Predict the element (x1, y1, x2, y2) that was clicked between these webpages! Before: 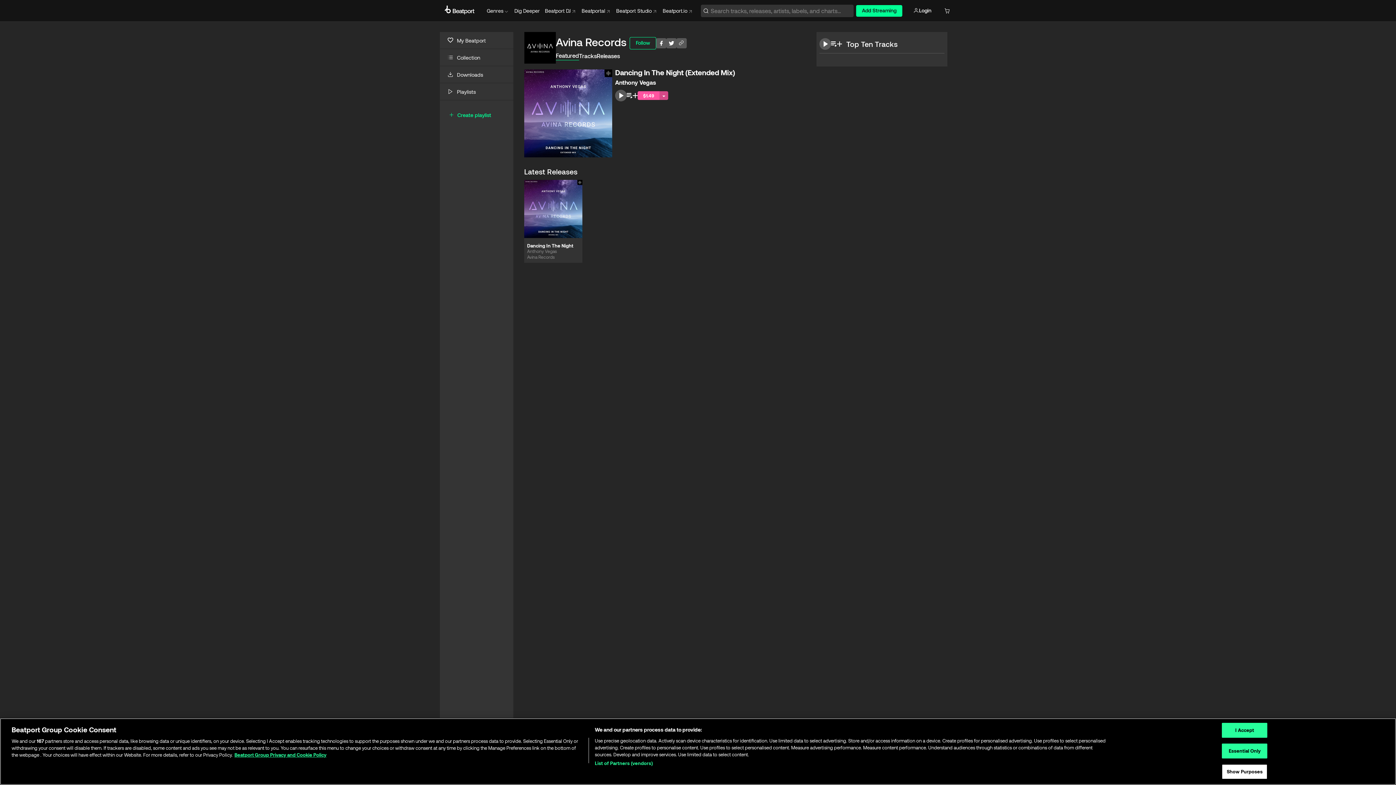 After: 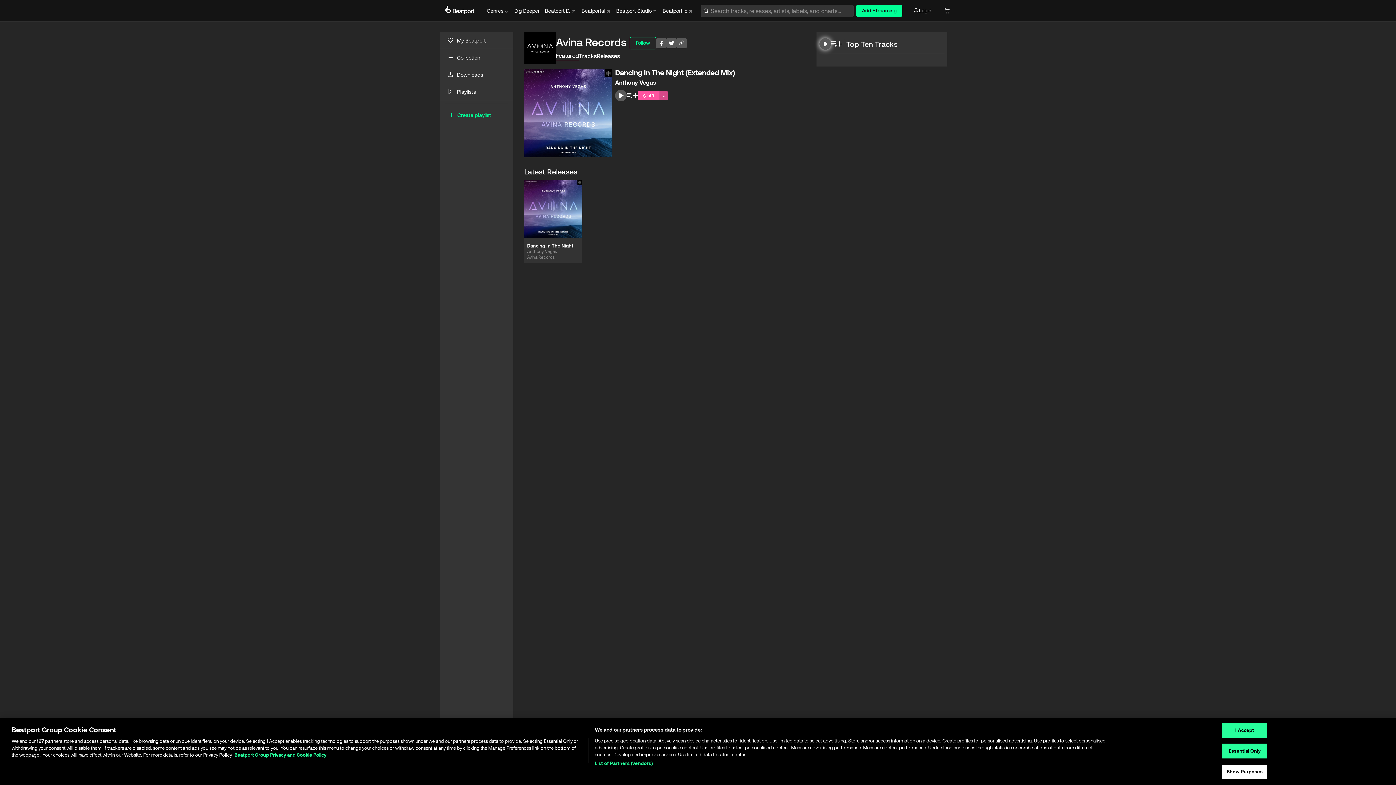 Action: bbox: (819, 38, 831, 49)